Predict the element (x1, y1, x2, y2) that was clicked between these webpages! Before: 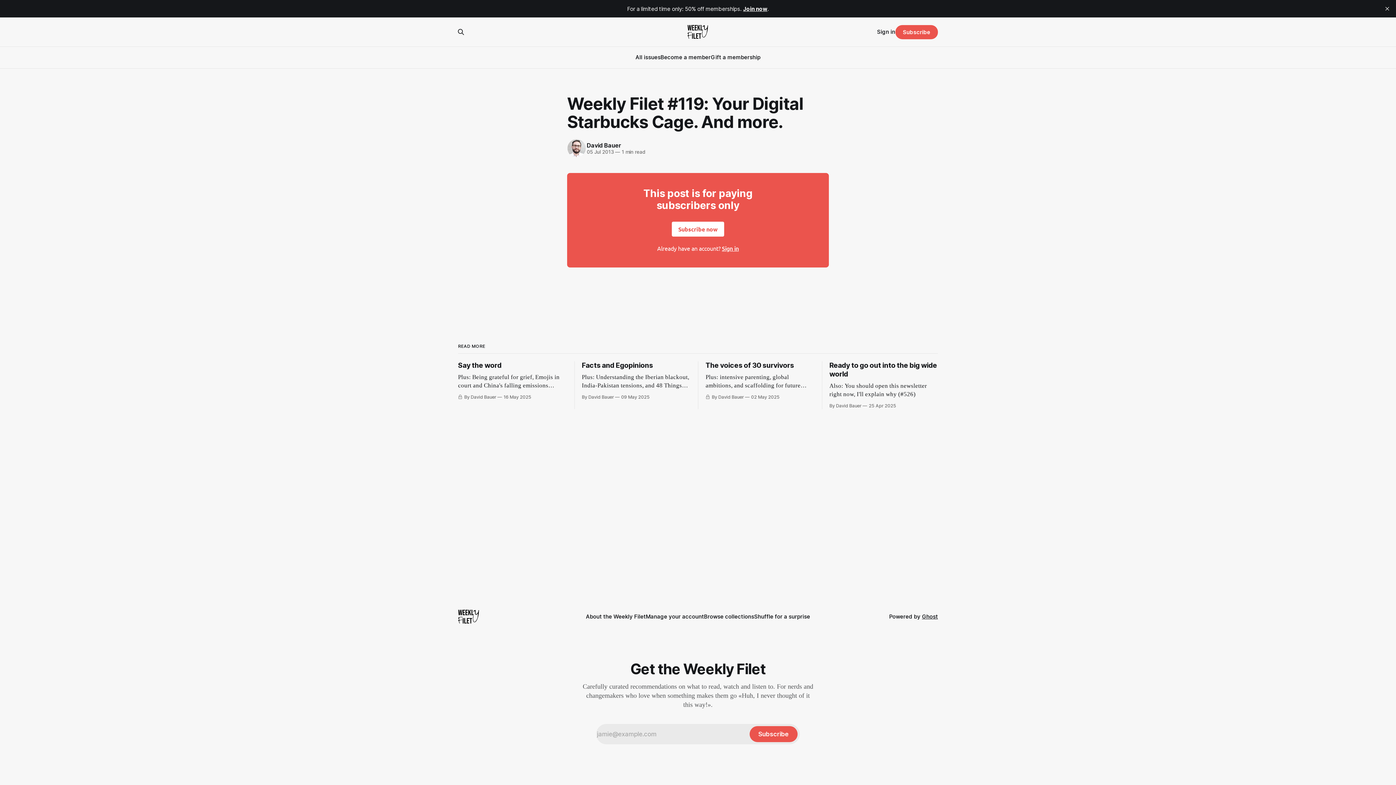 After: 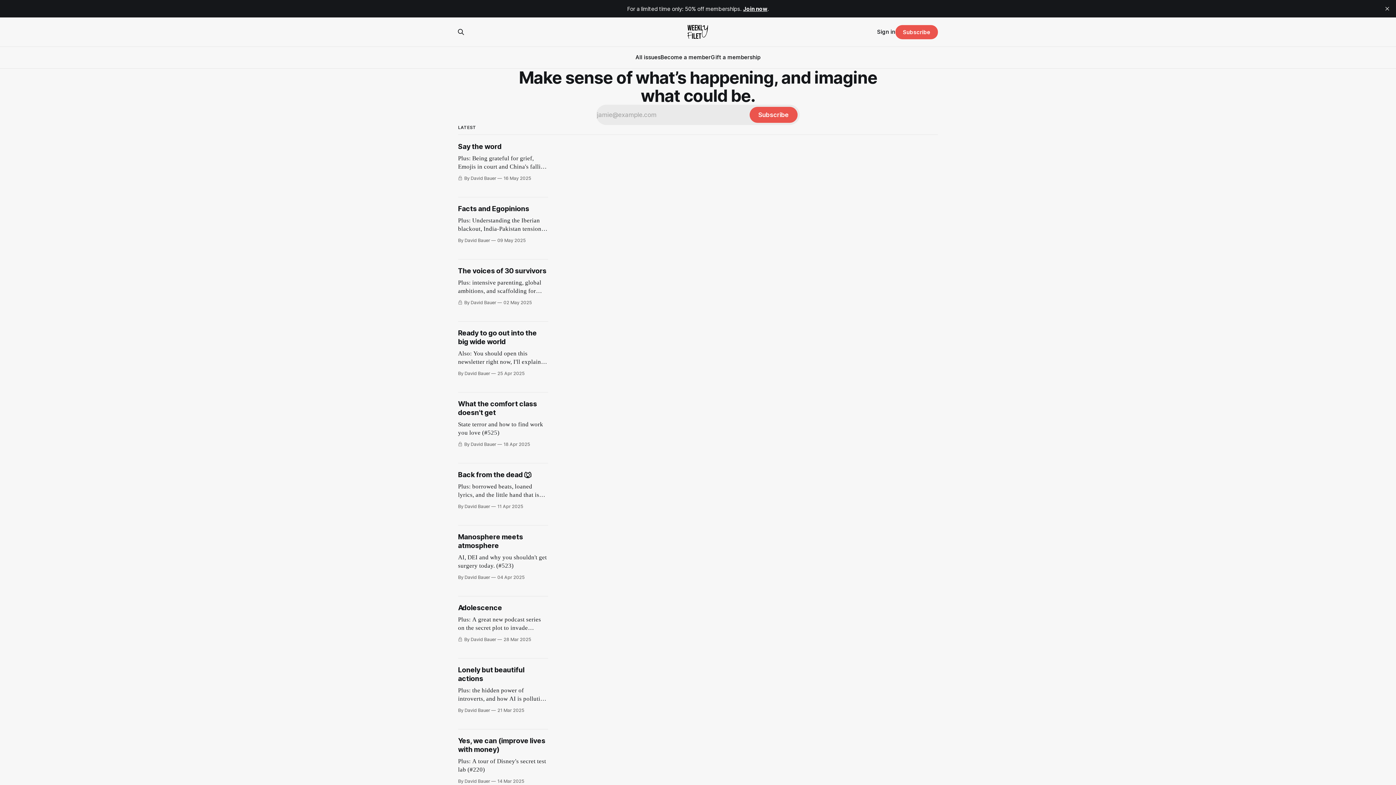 Action: bbox: (646, 613, 704, 620) label: Manage your account